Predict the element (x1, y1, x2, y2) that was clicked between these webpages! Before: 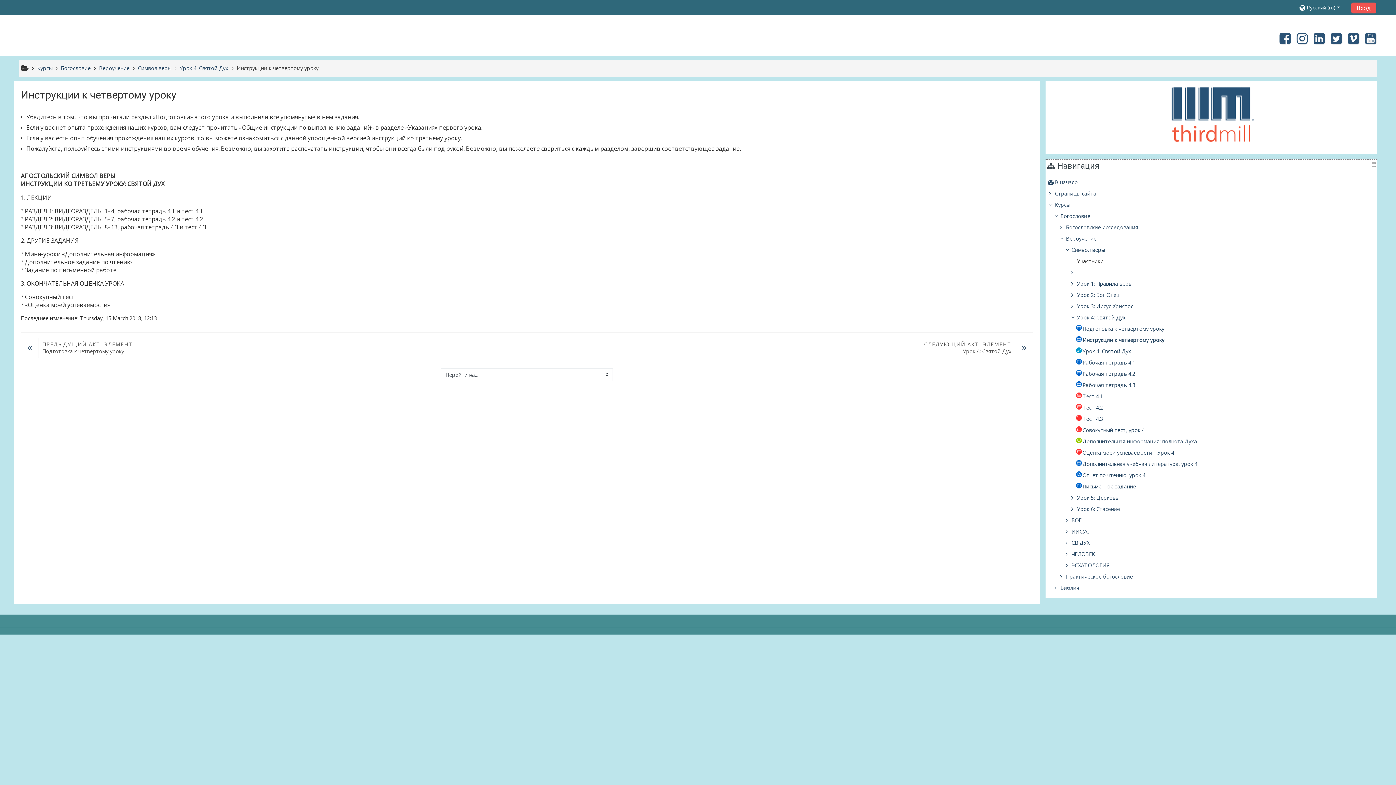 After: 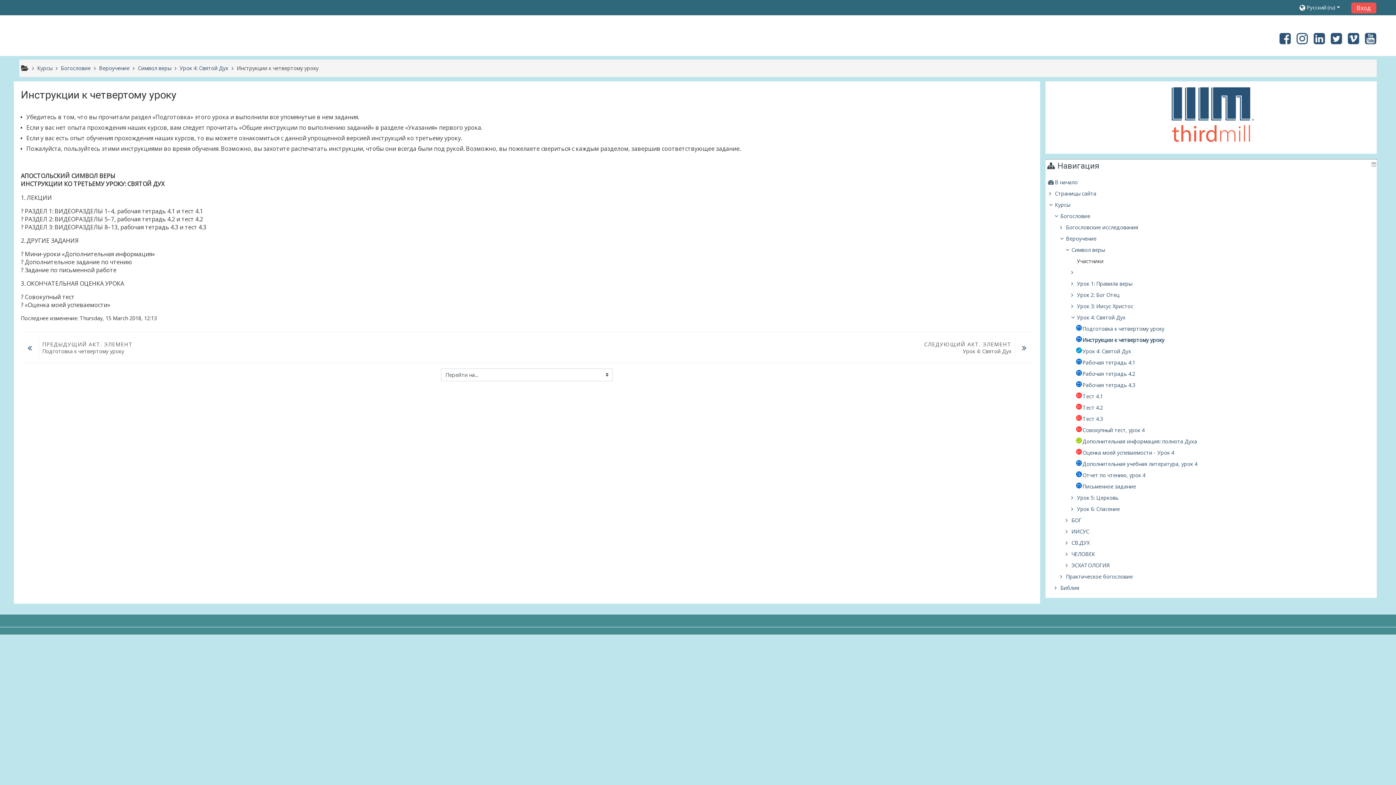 Action: label: Инструкции к четвертому уроку bbox: (236, 64, 318, 71)